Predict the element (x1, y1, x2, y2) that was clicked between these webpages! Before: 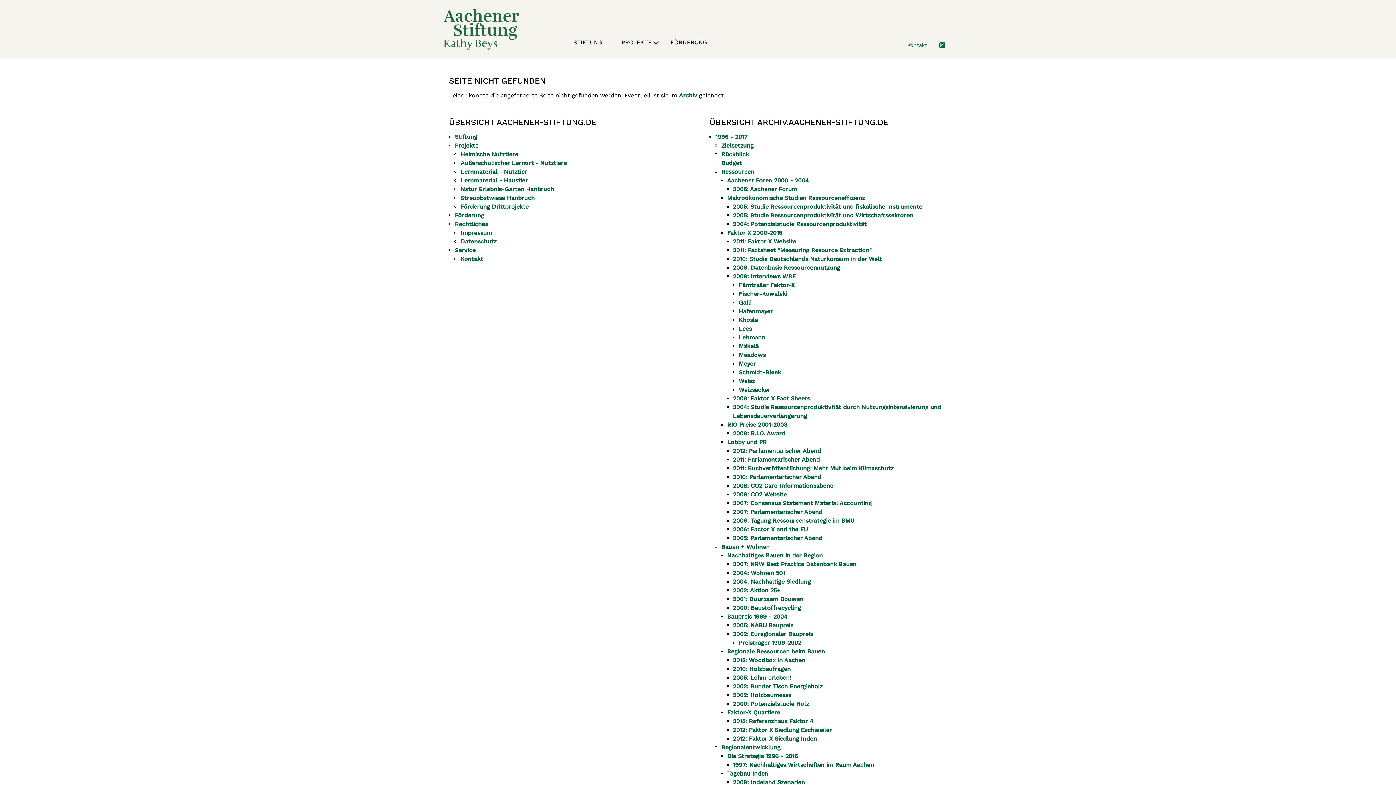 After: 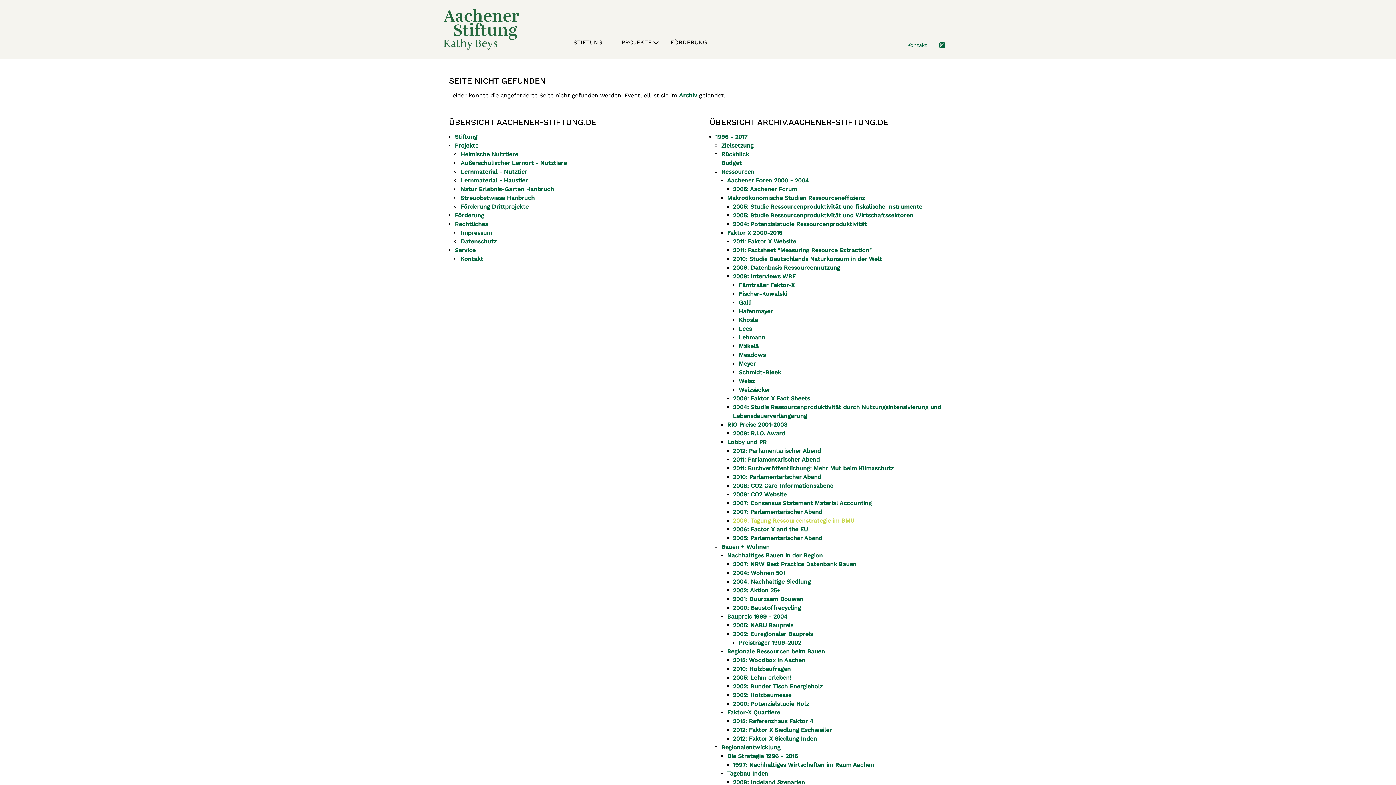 Action: bbox: (733, 517, 854, 524) label: 2006: Tagung Ressourcenstrategie im BMU